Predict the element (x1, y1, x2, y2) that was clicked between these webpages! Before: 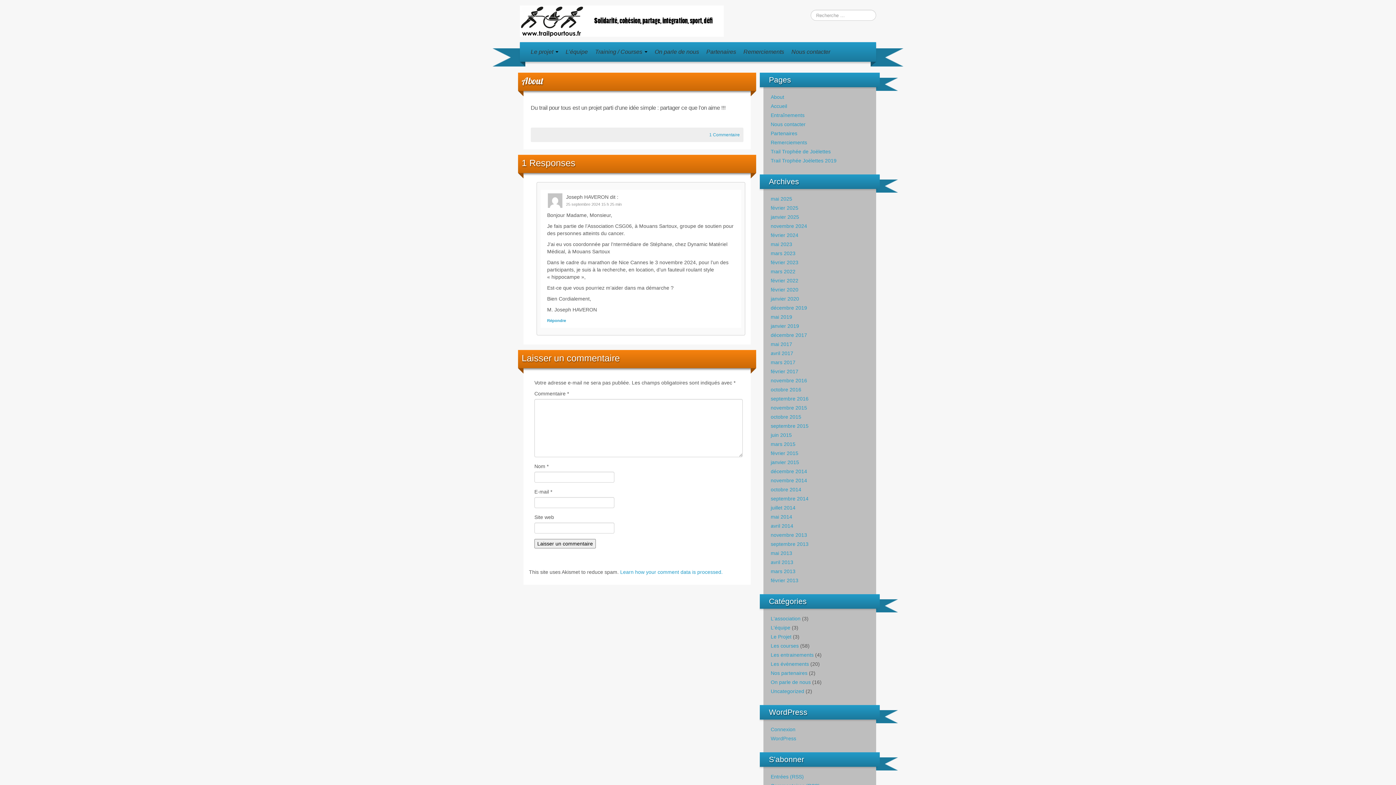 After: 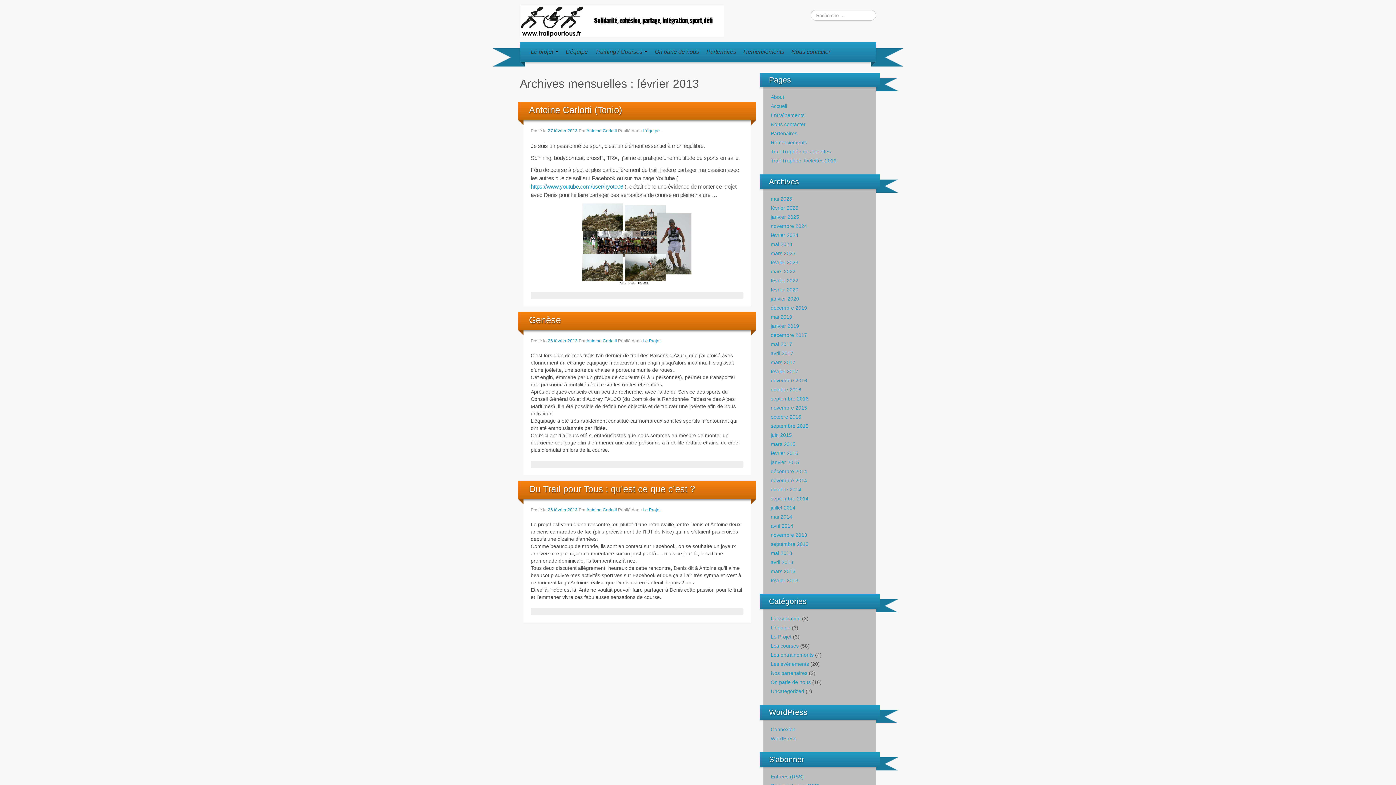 Action: bbox: (770, 577, 798, 583) label: février 2013